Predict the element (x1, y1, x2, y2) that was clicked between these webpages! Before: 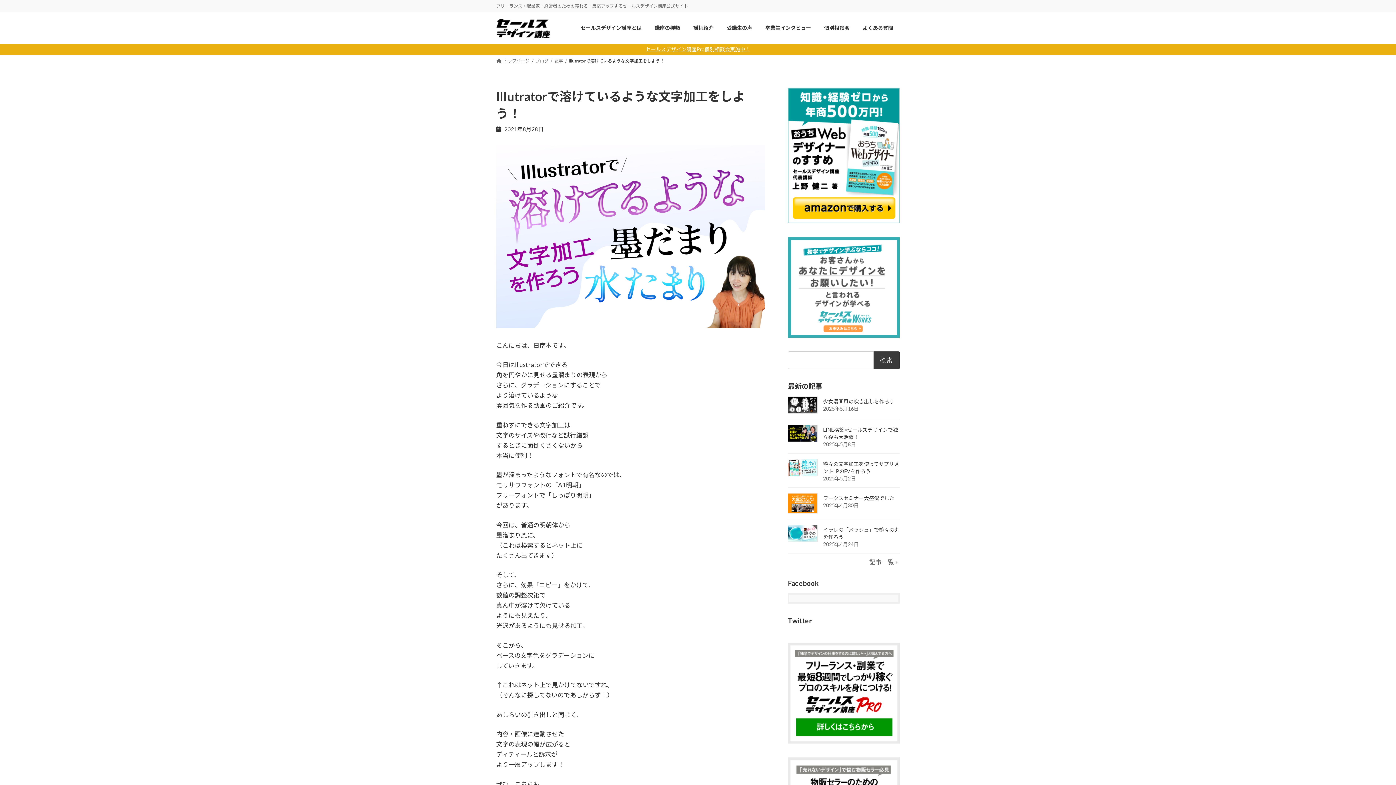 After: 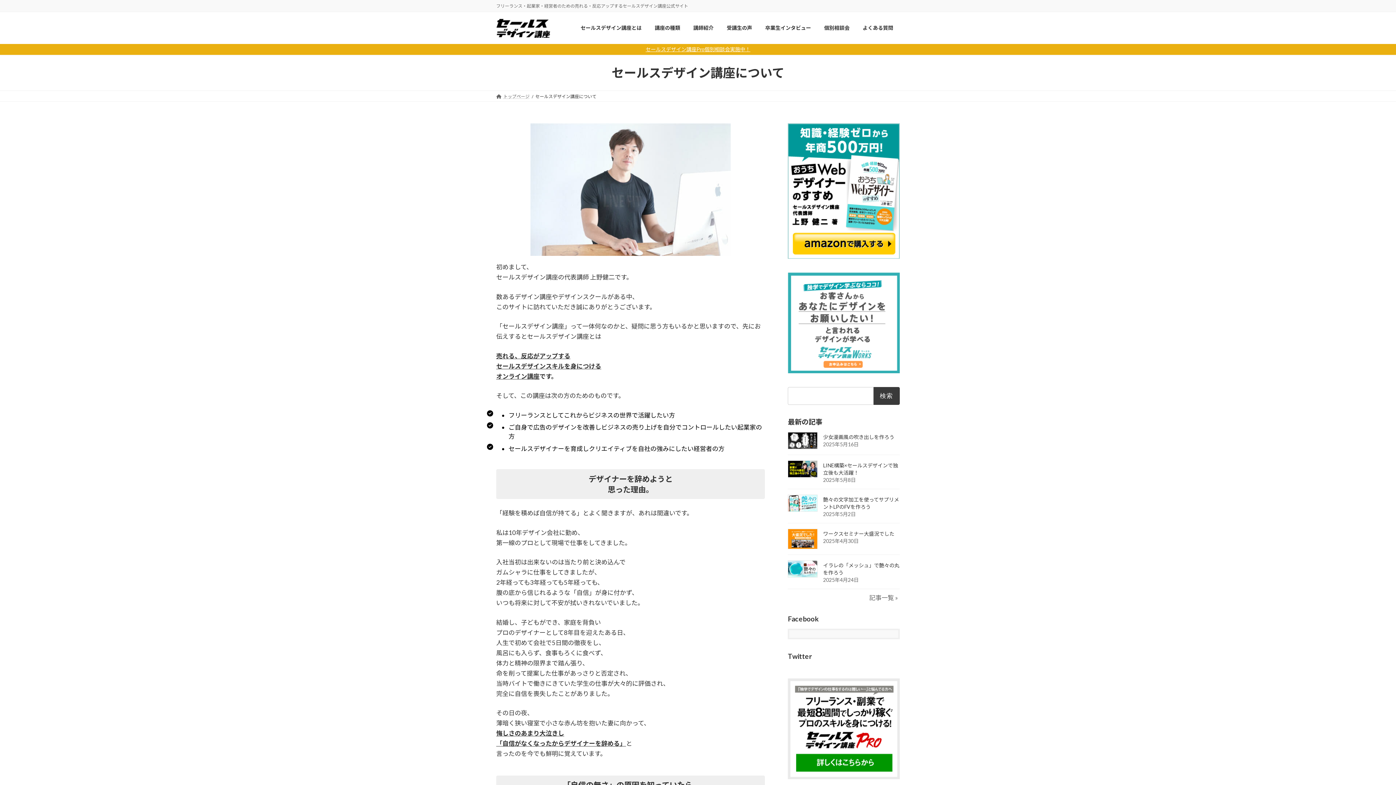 Action: bbox: (574, 19, 648, 36) label: セールスデザイン講座とは